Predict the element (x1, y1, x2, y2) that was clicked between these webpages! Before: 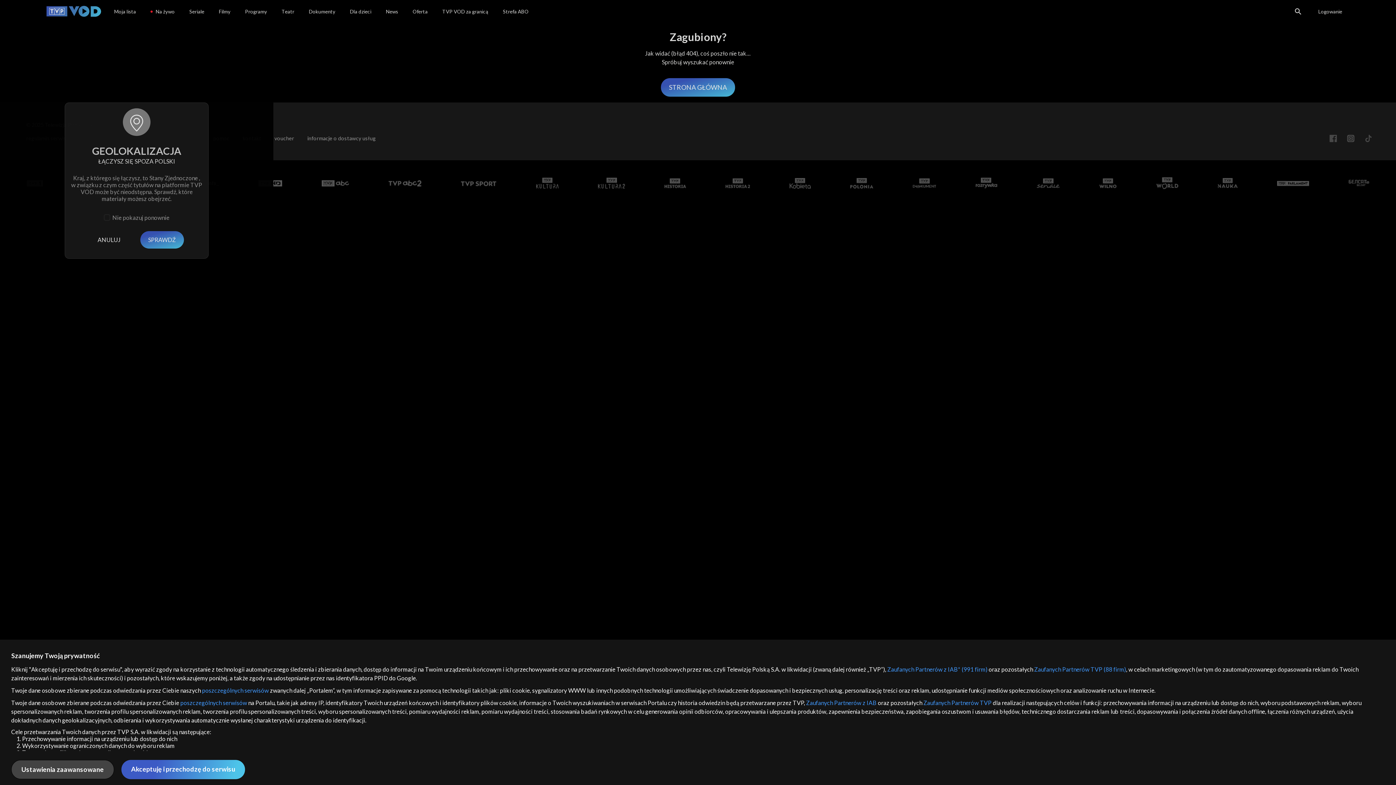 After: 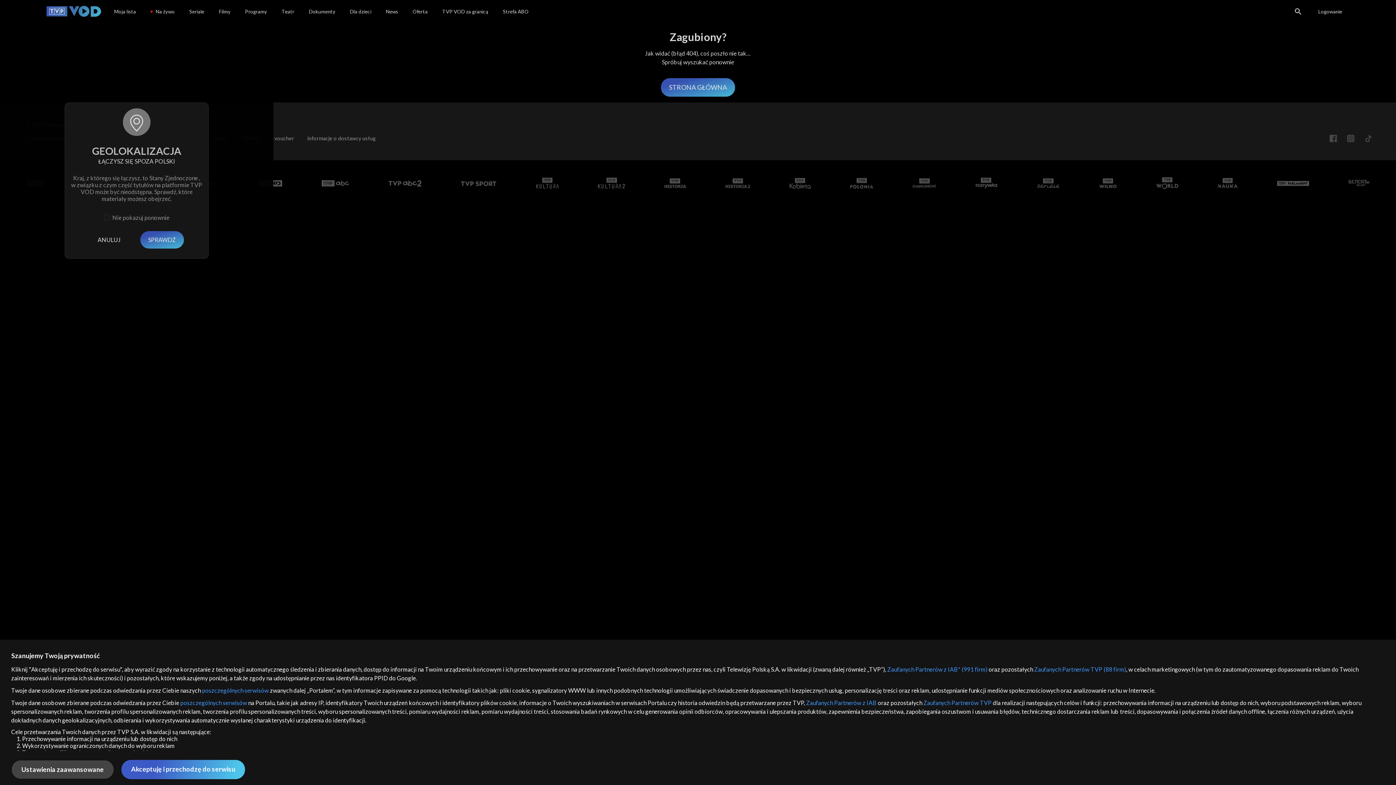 Action: label: Zaufanych Partnerów TVP (88 firm) bbox: (1034, 666, 1126, 673)